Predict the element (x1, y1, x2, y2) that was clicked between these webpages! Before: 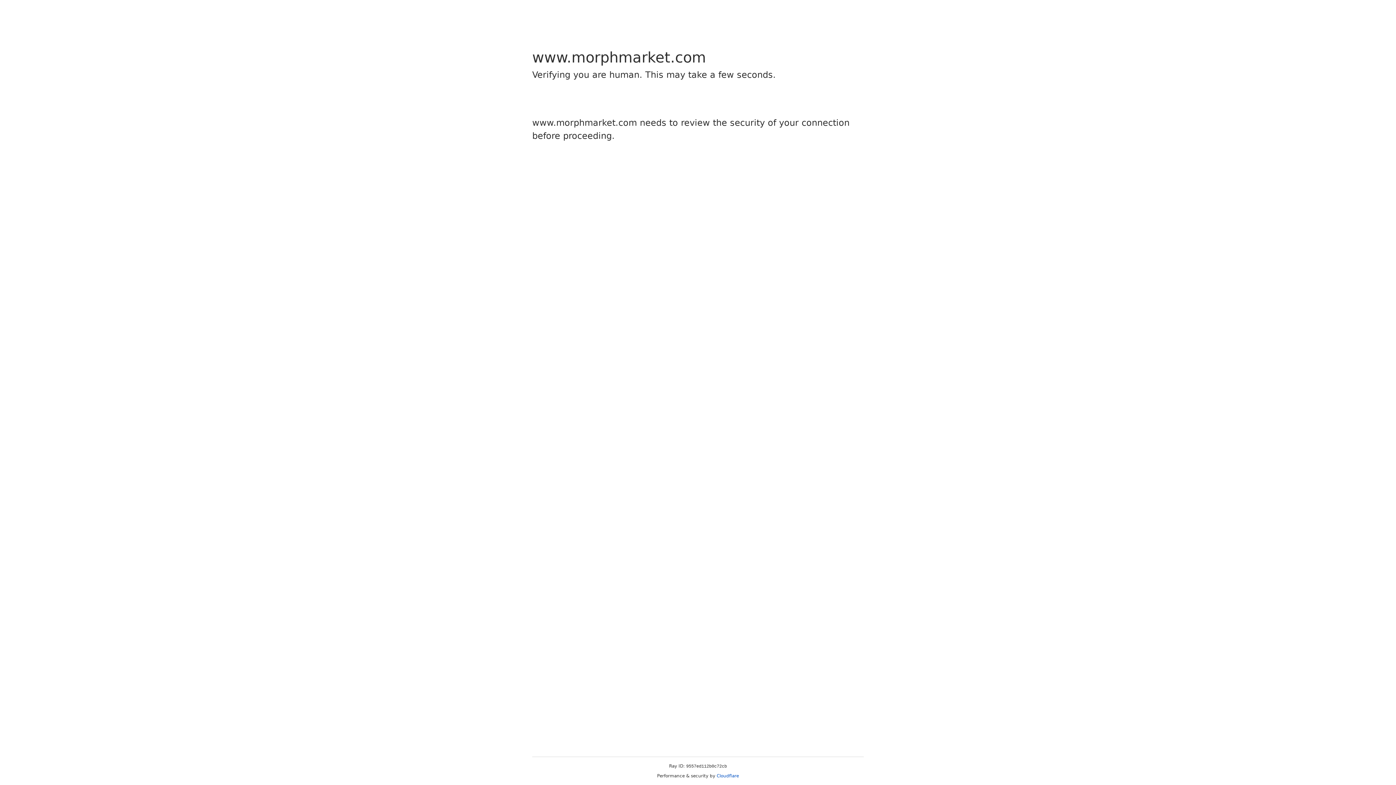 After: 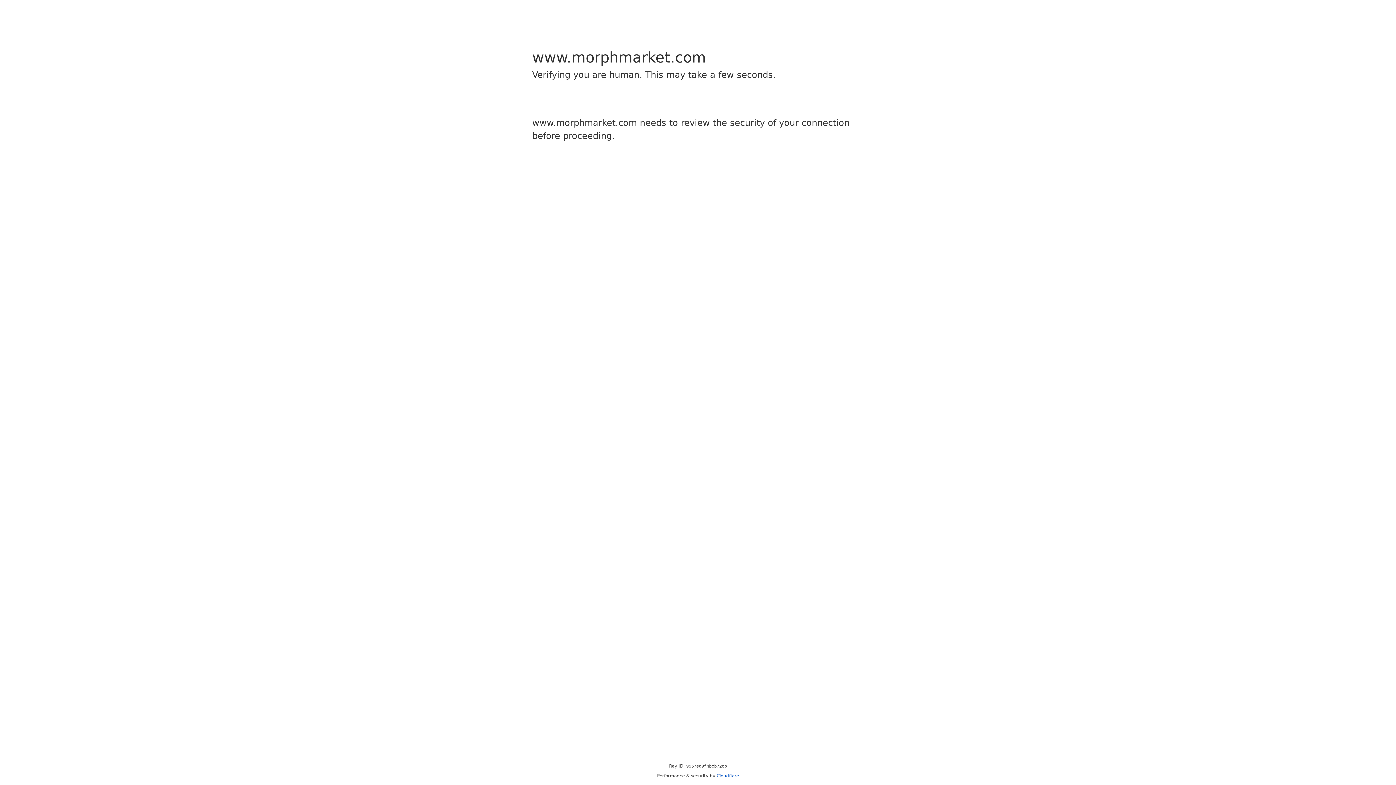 Action: bbox: (716, 773, 739, 778) label: Cloudflare